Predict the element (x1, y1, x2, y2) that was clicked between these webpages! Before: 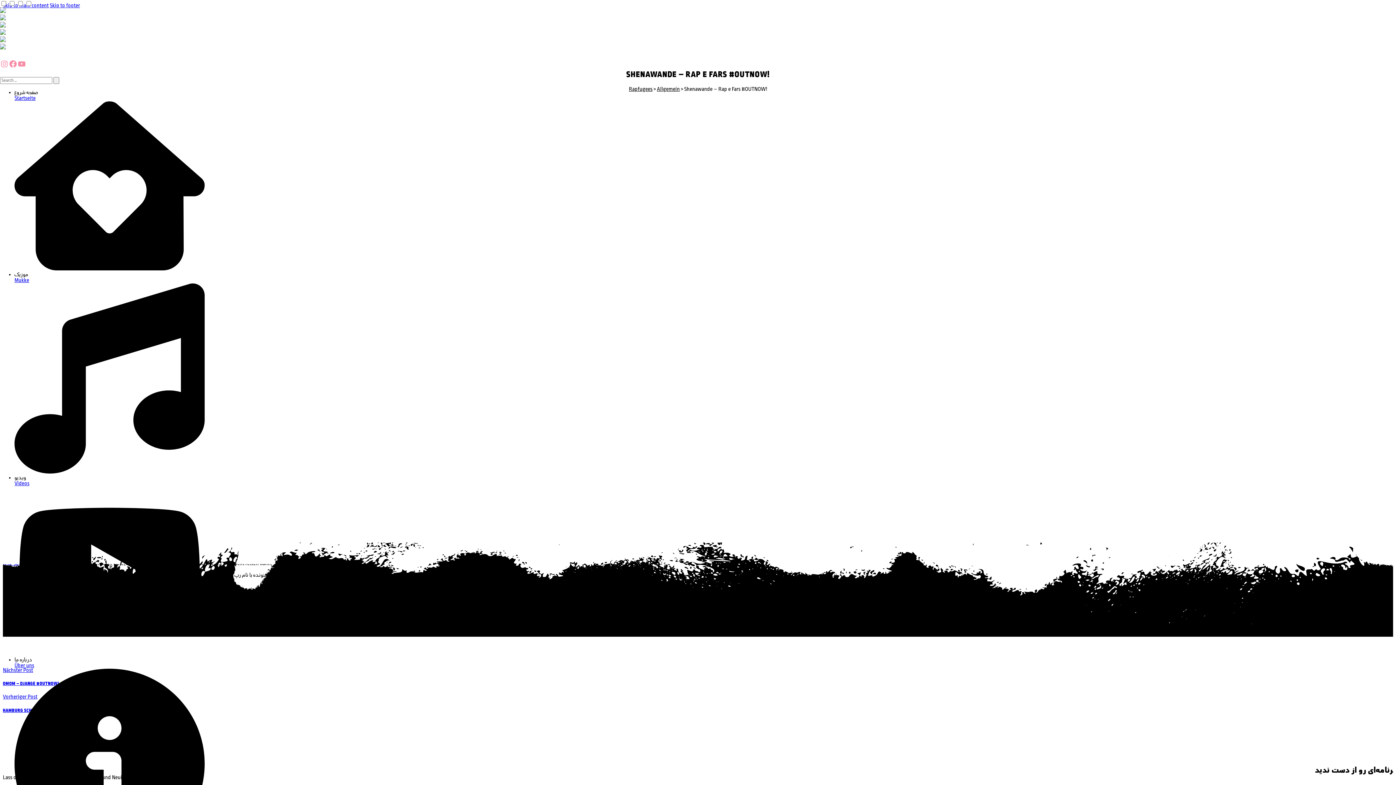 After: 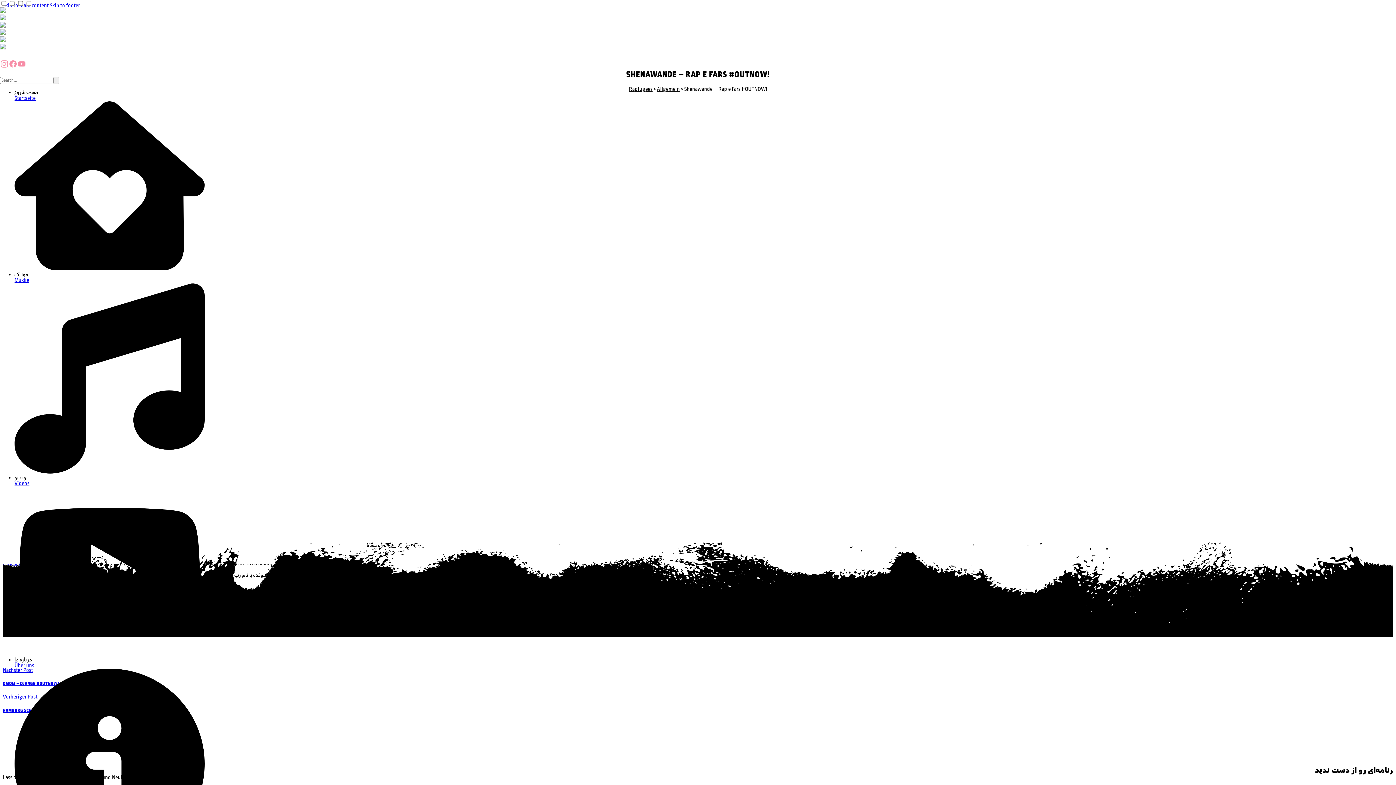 Action: bbox: (0, 59, 8, 68) label: Instagram